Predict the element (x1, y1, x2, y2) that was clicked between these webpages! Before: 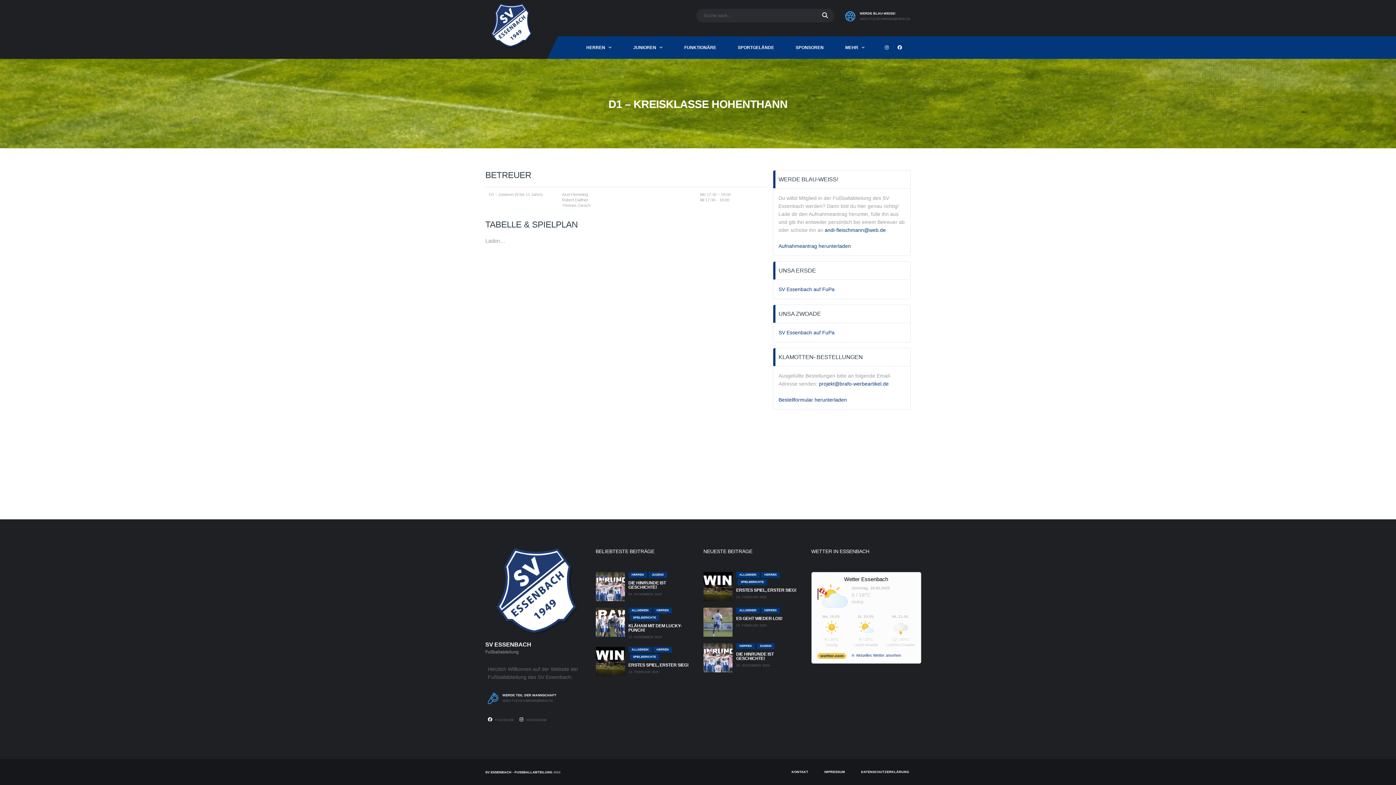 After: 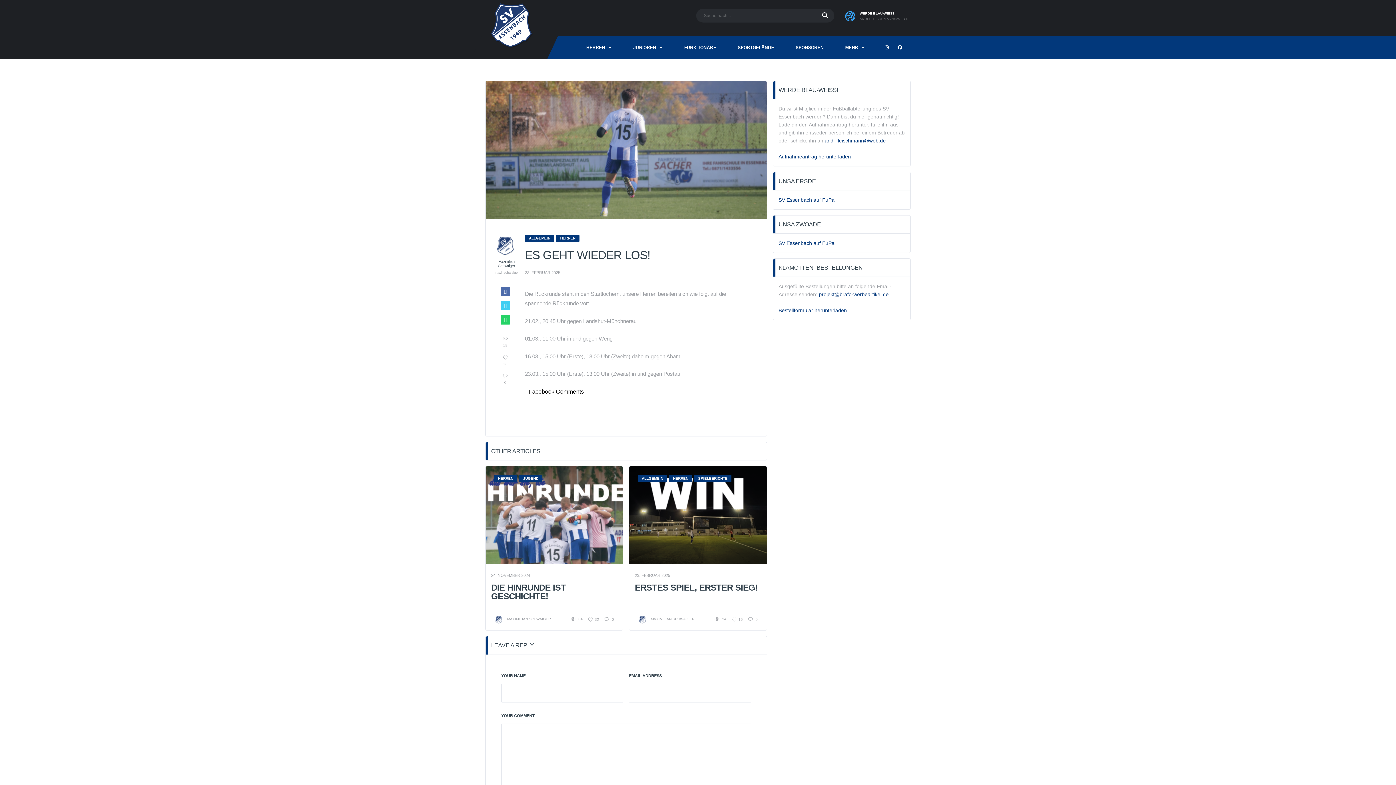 Action: bbox: (703, 607, 732, 636)